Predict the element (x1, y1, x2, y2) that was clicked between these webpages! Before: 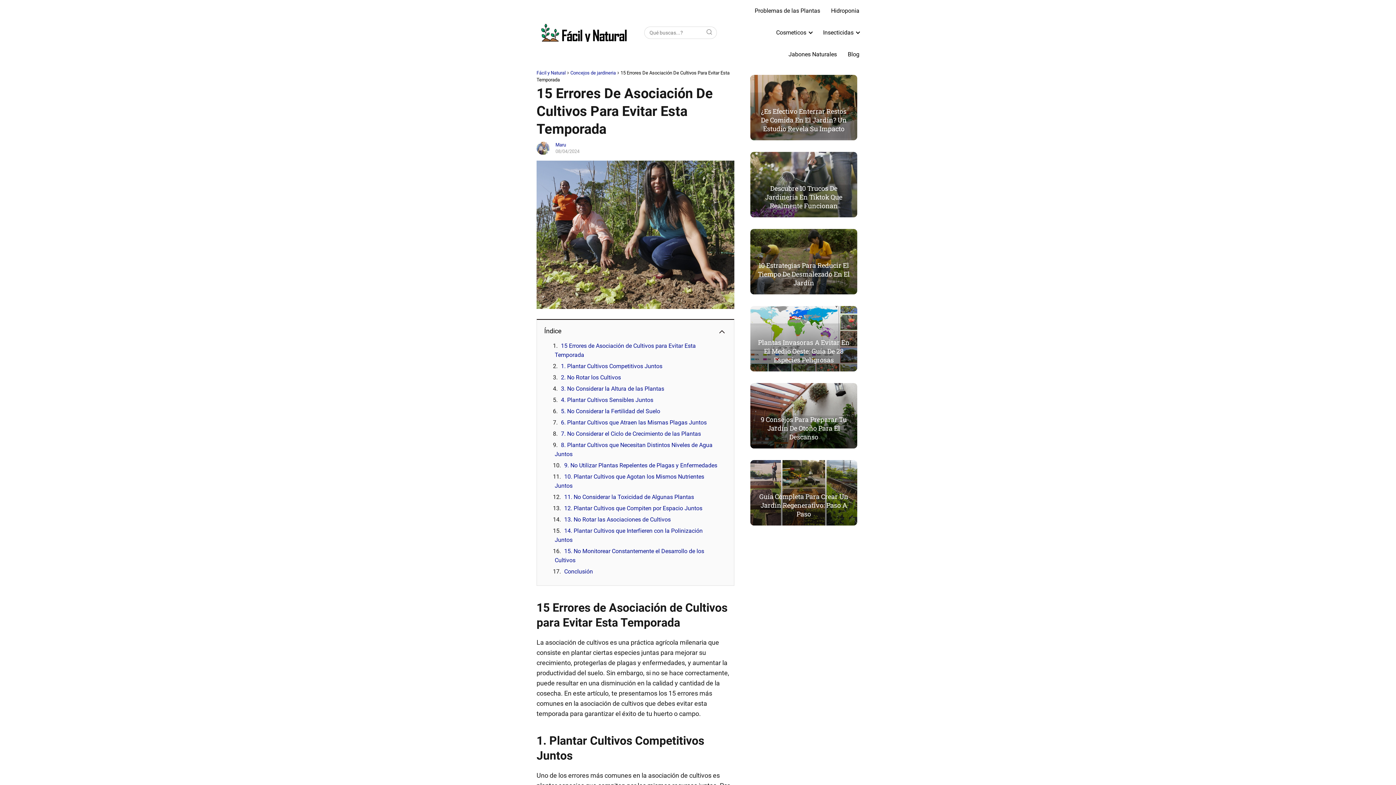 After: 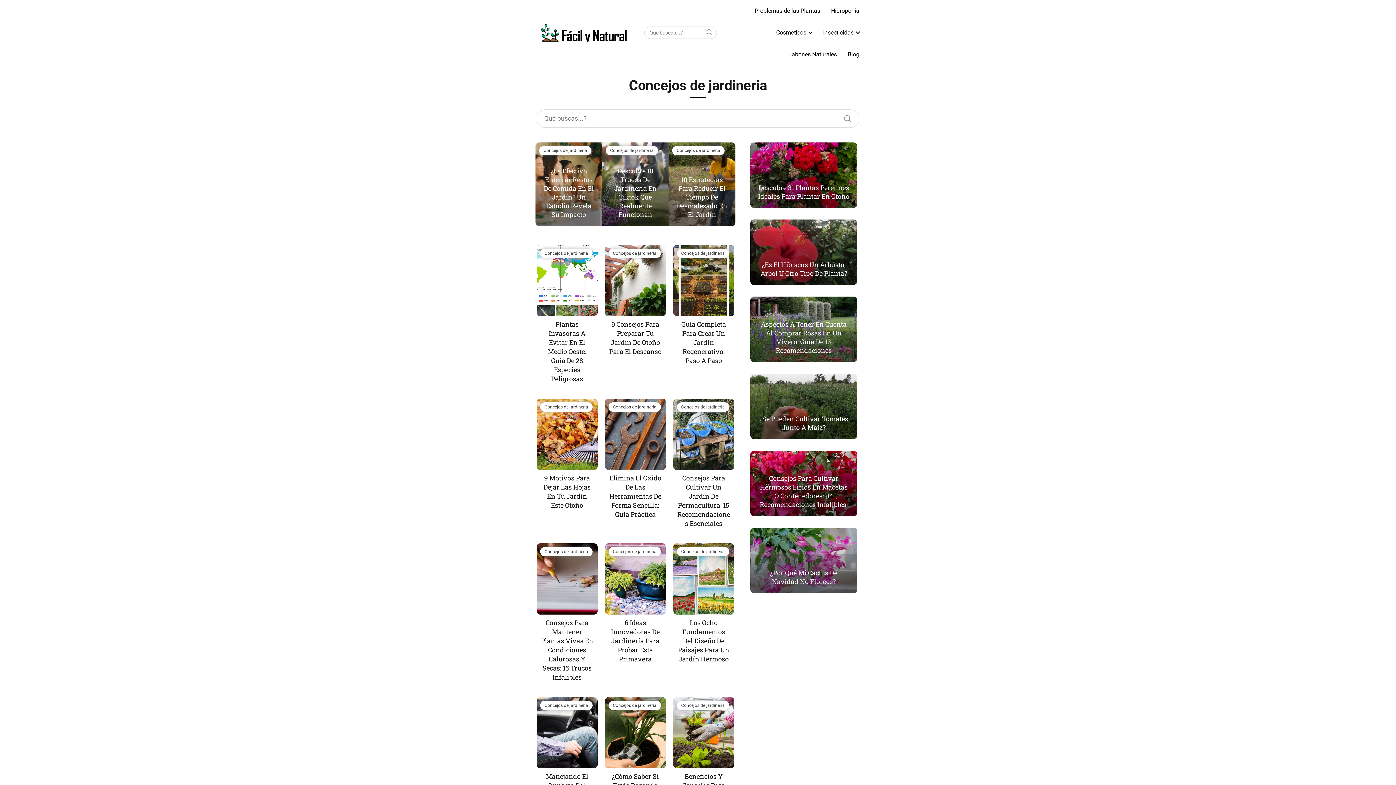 Action: bbox: (570, 70, 616, 75) label: Concejos de jardineria